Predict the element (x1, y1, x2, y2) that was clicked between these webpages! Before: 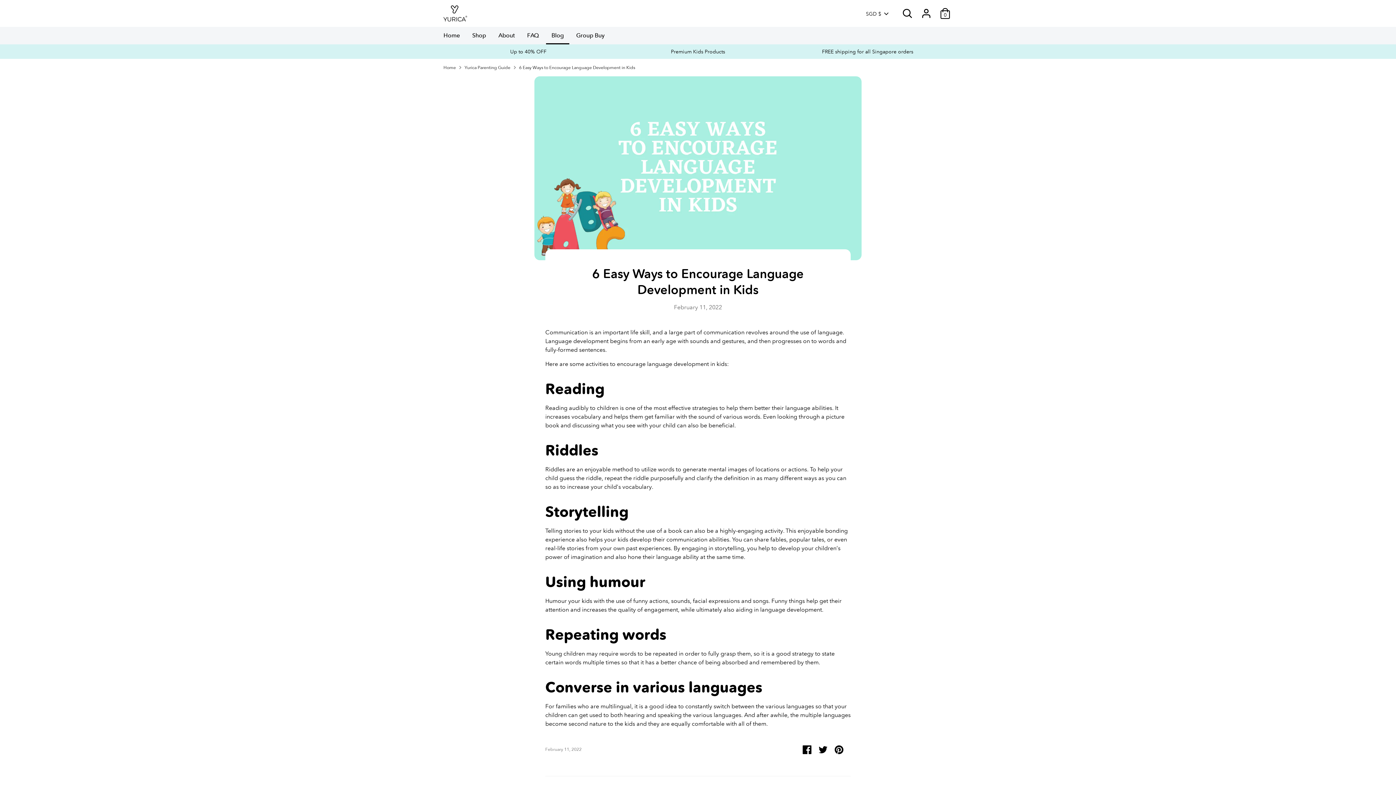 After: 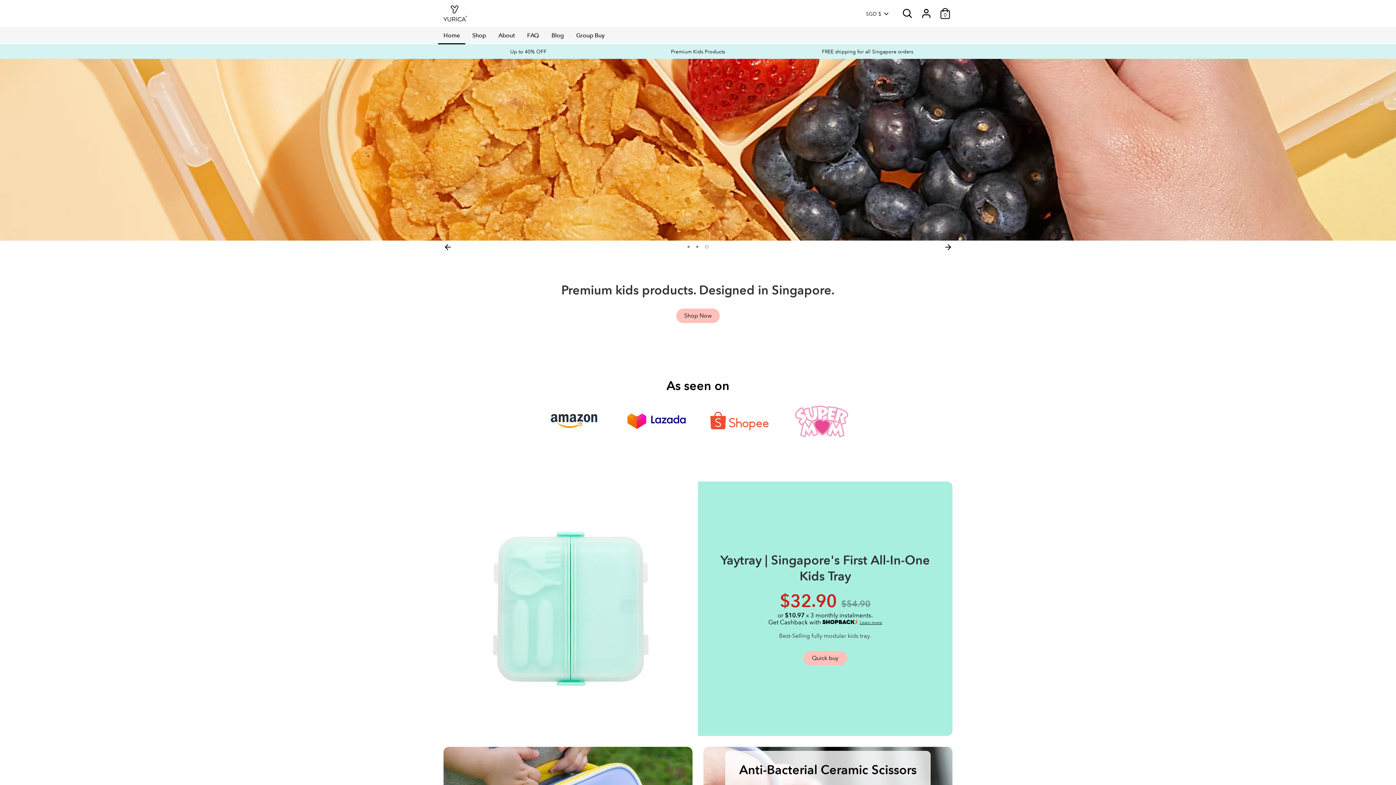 Action: label: Home bbox: (443, 64, 456, 70)